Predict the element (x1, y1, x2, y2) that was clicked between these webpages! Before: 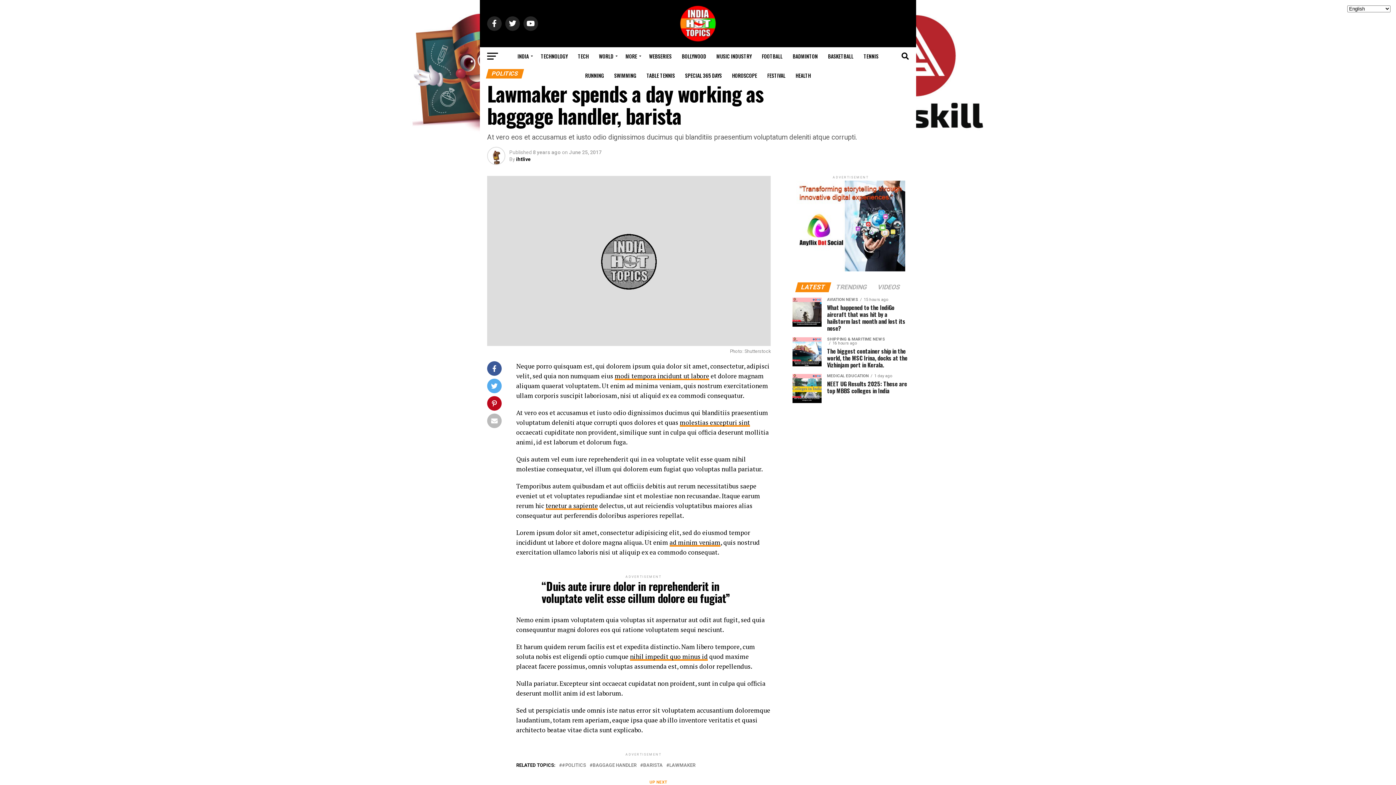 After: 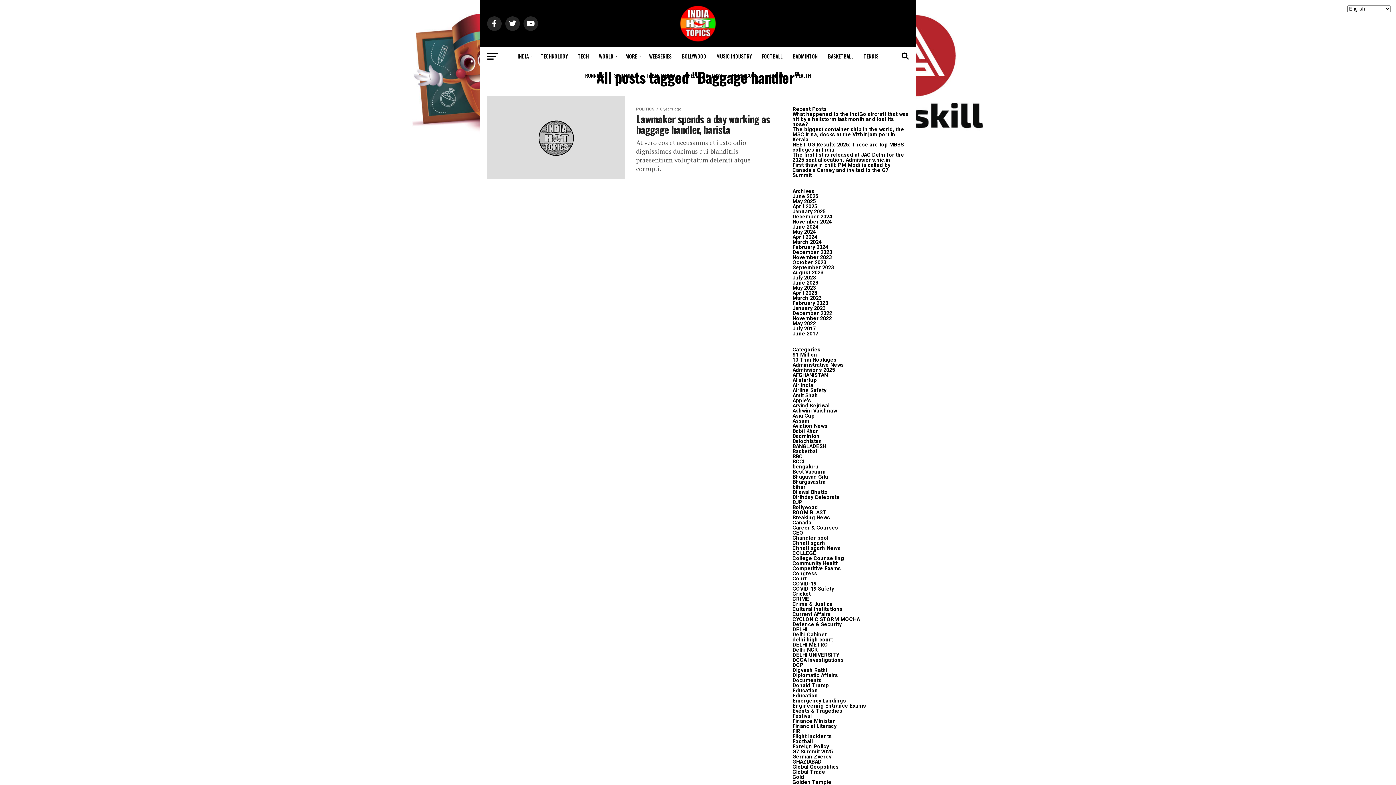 Action: bbox: (592, 763, 636, 768) label: BAGGAGE HANDLER